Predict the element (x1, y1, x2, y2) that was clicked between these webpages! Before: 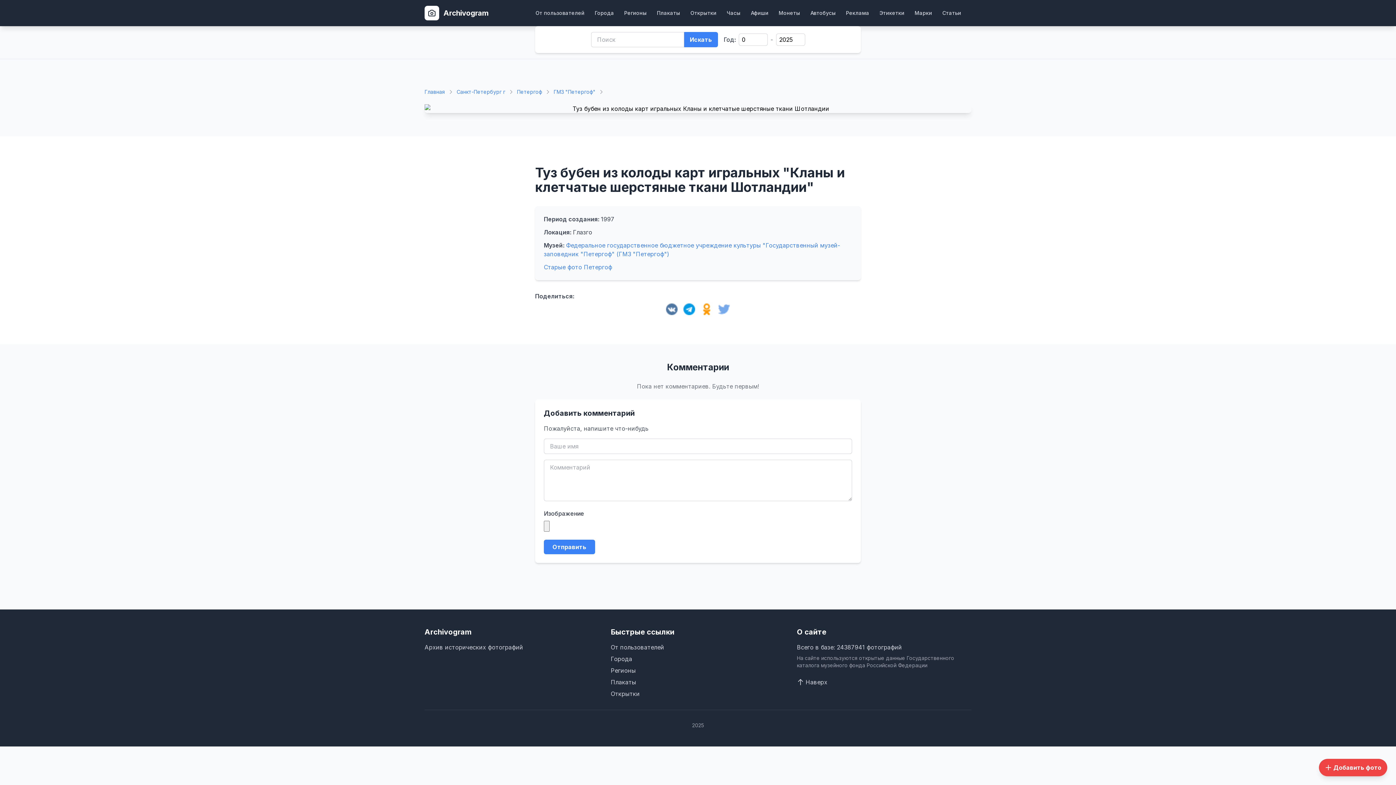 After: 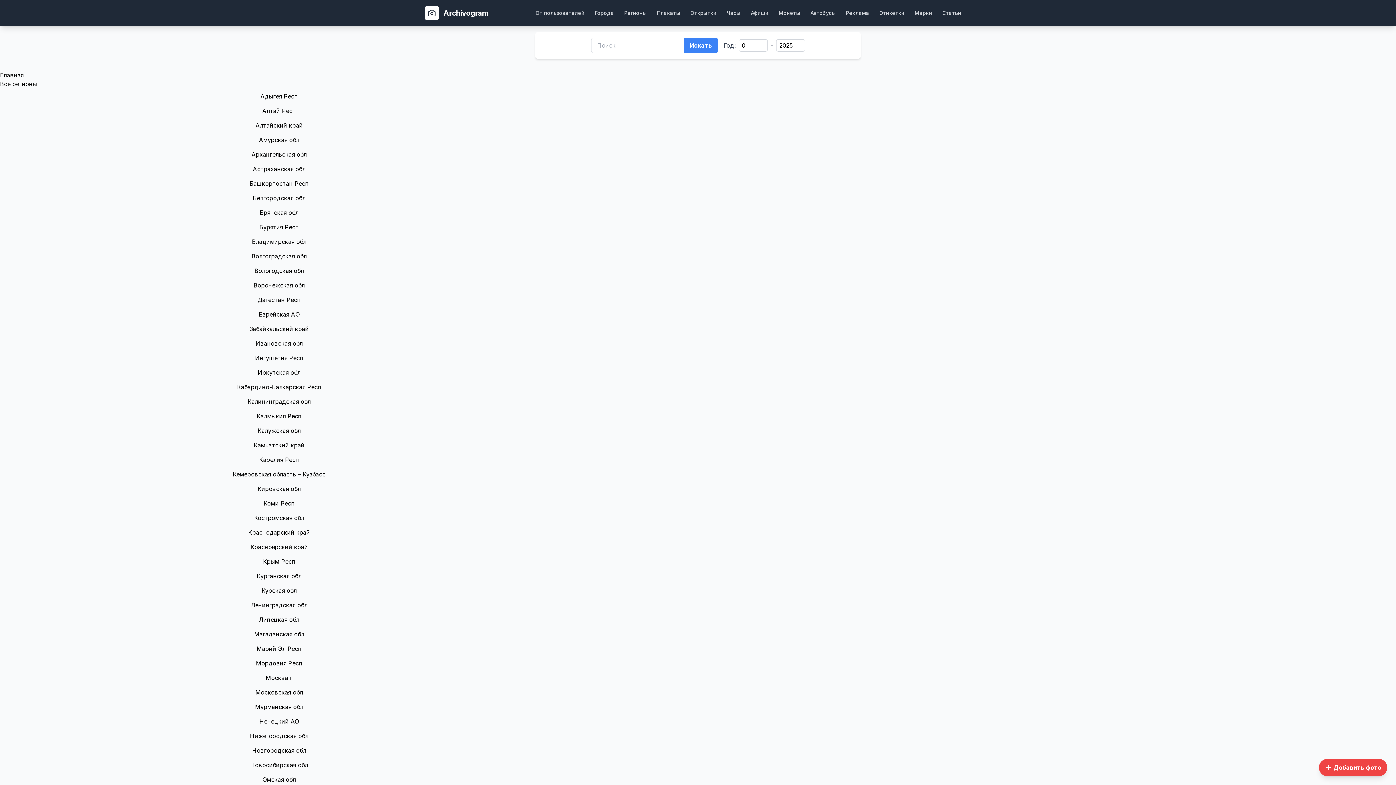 Action: bbox: (610, 667, 636, 674) label: Регионы